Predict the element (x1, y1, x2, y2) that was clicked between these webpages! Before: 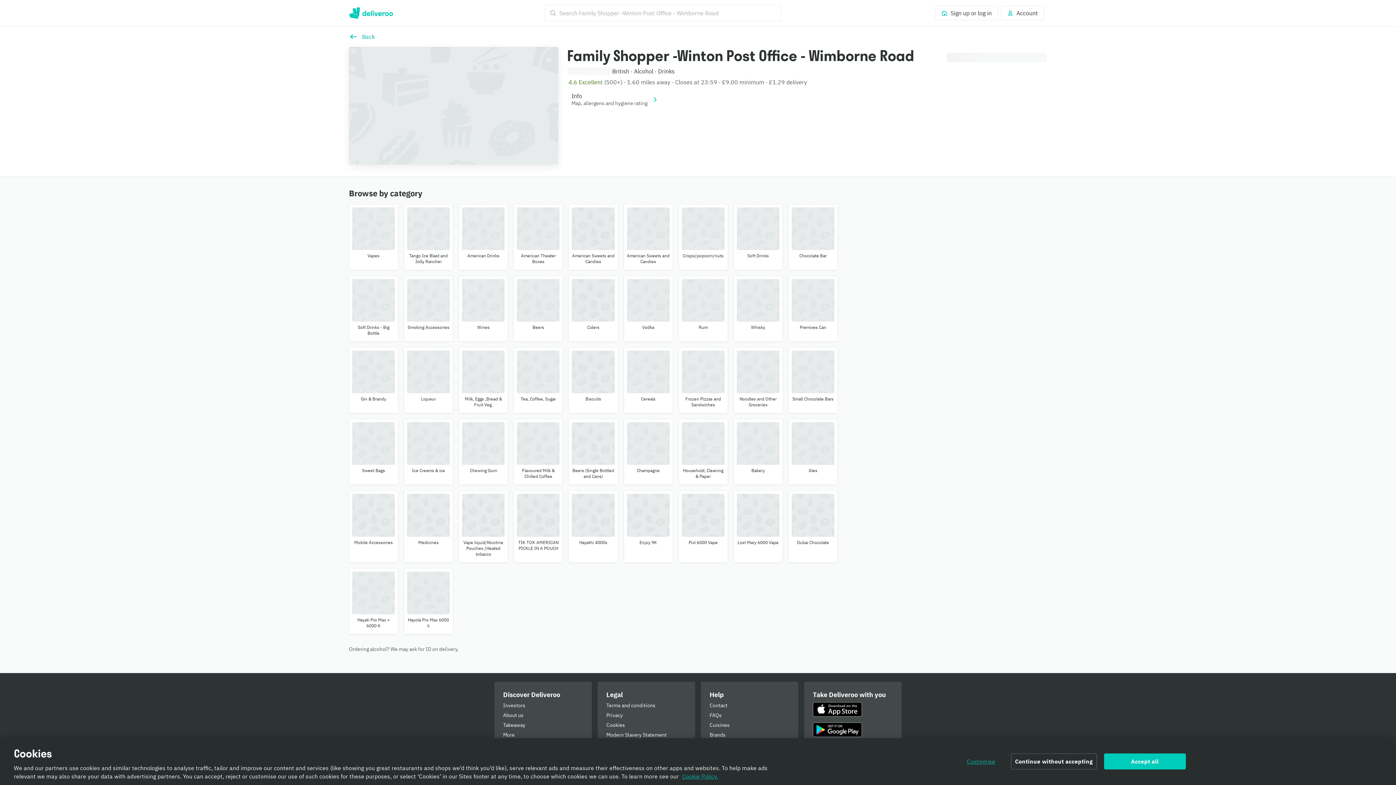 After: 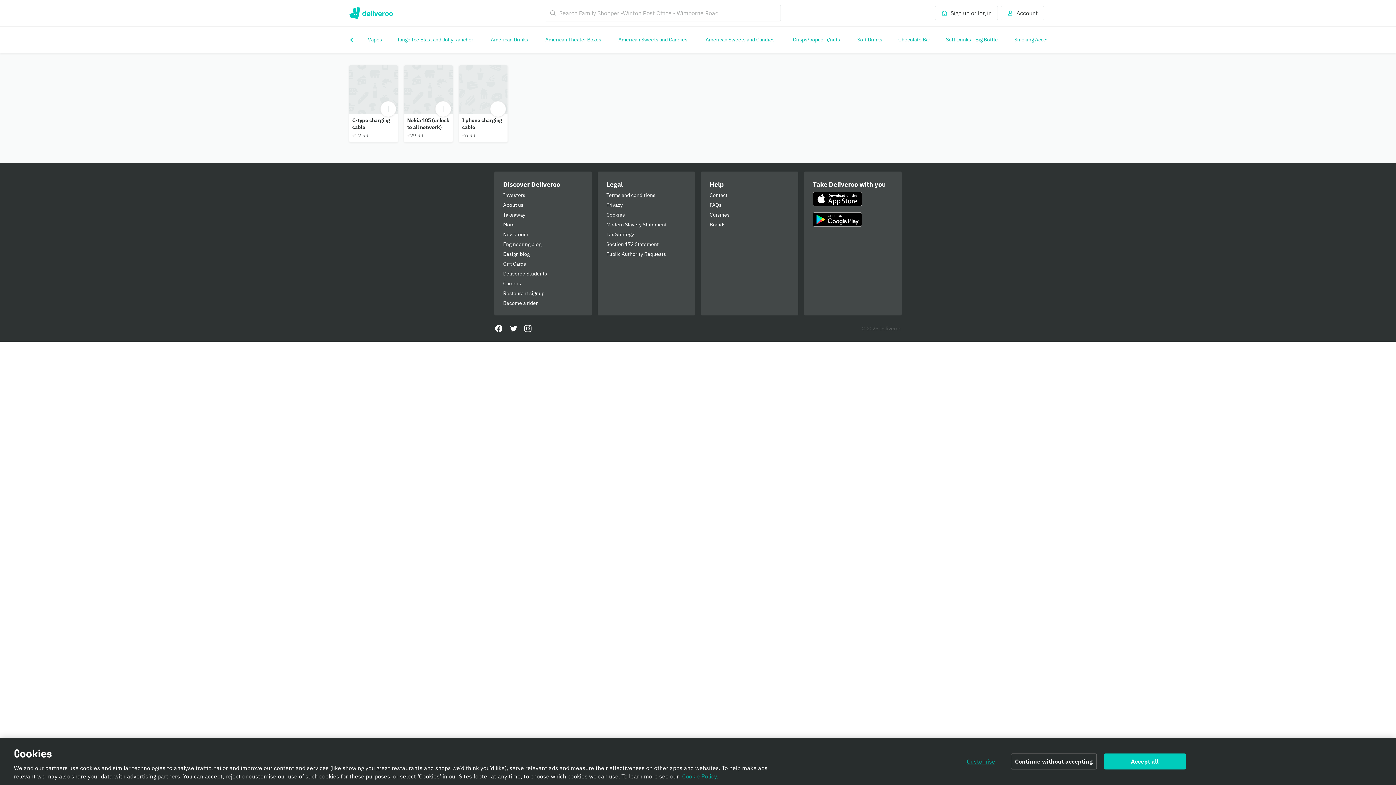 Action: bbox: (349, 491, 398, 562) label: Mobile Accessories